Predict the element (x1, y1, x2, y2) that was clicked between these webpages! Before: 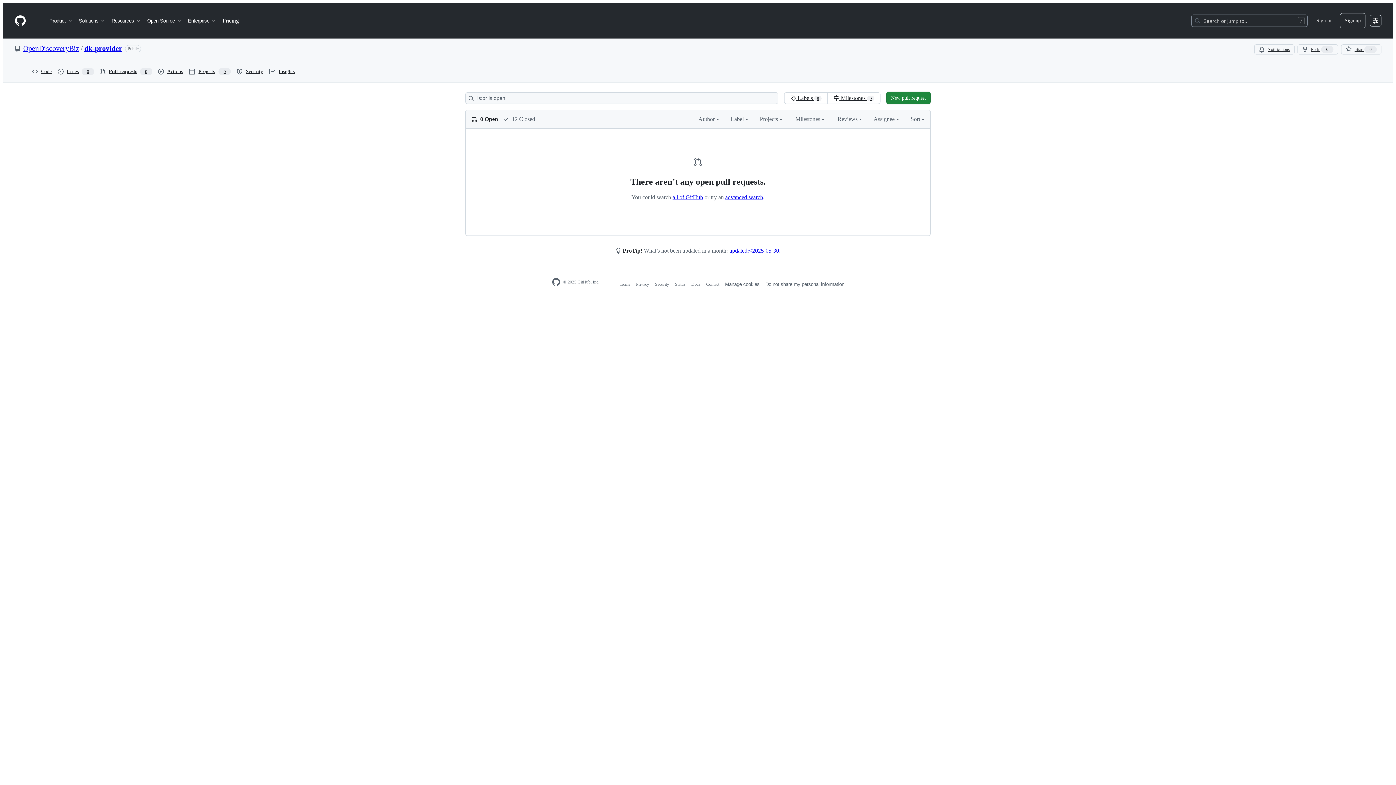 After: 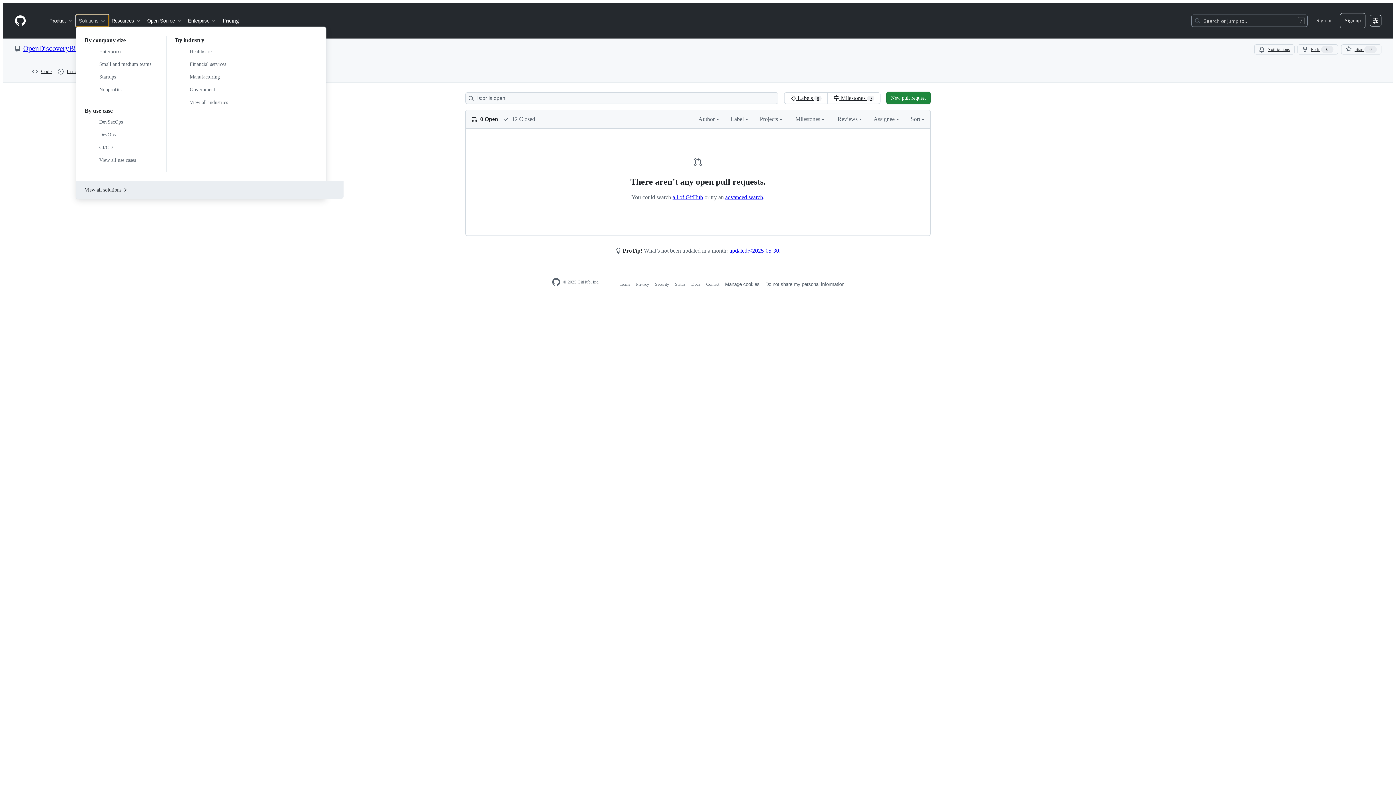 Action: bbox: (76, 14, 108, 26) label: Solutions